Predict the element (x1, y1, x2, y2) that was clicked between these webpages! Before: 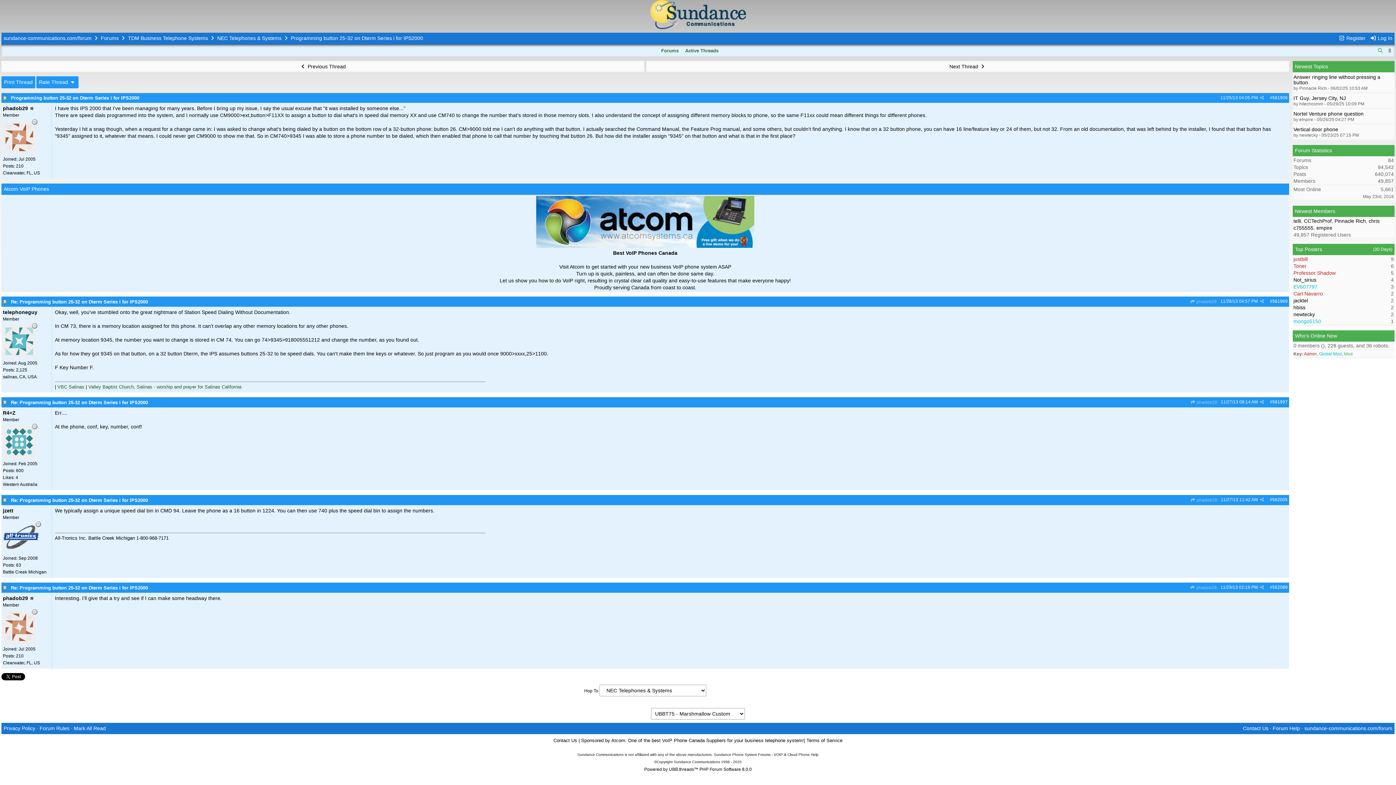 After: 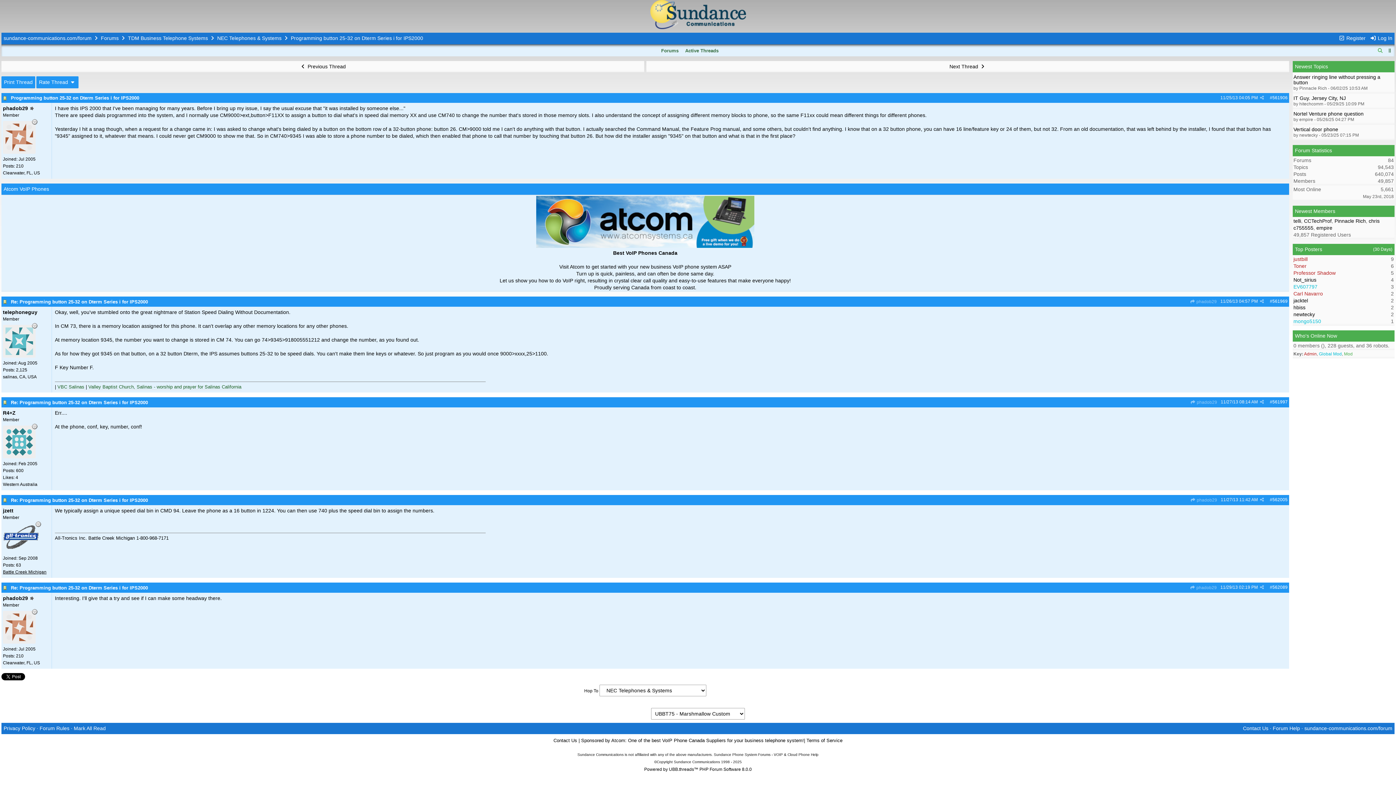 Action: bbox: (2, 569, 46, 574) label: Battle Creek Michigan